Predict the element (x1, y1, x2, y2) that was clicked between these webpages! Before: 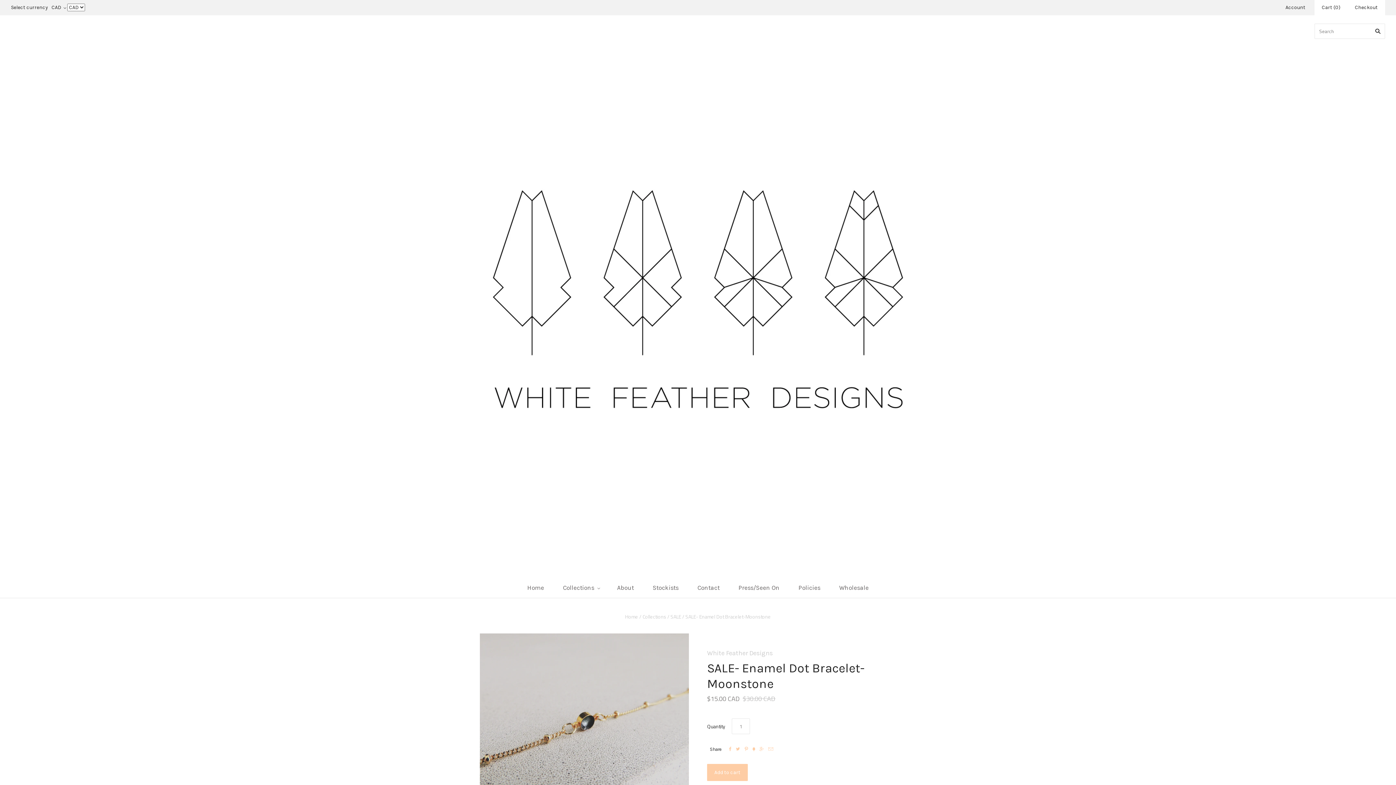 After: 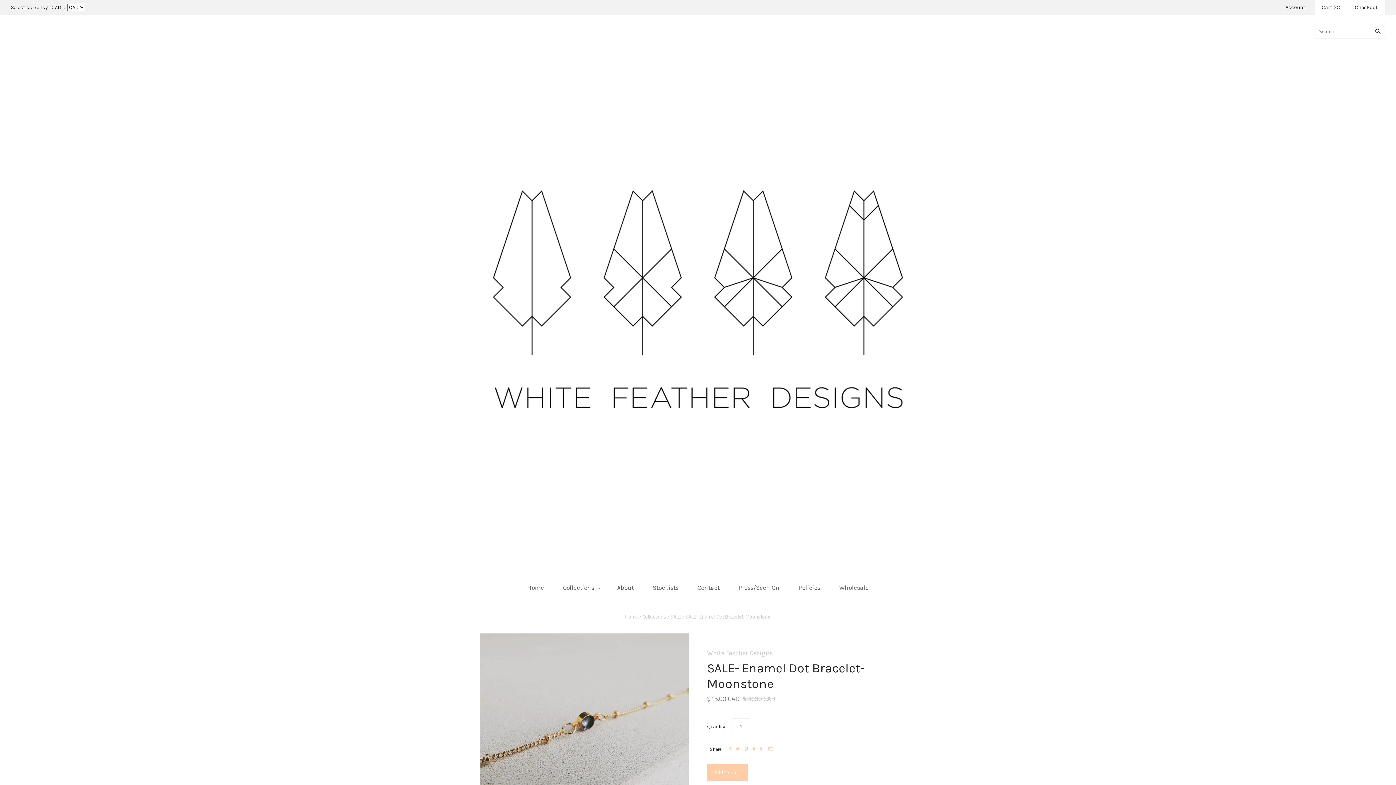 Action: label:  bbox: (744, 746, 748, 751)